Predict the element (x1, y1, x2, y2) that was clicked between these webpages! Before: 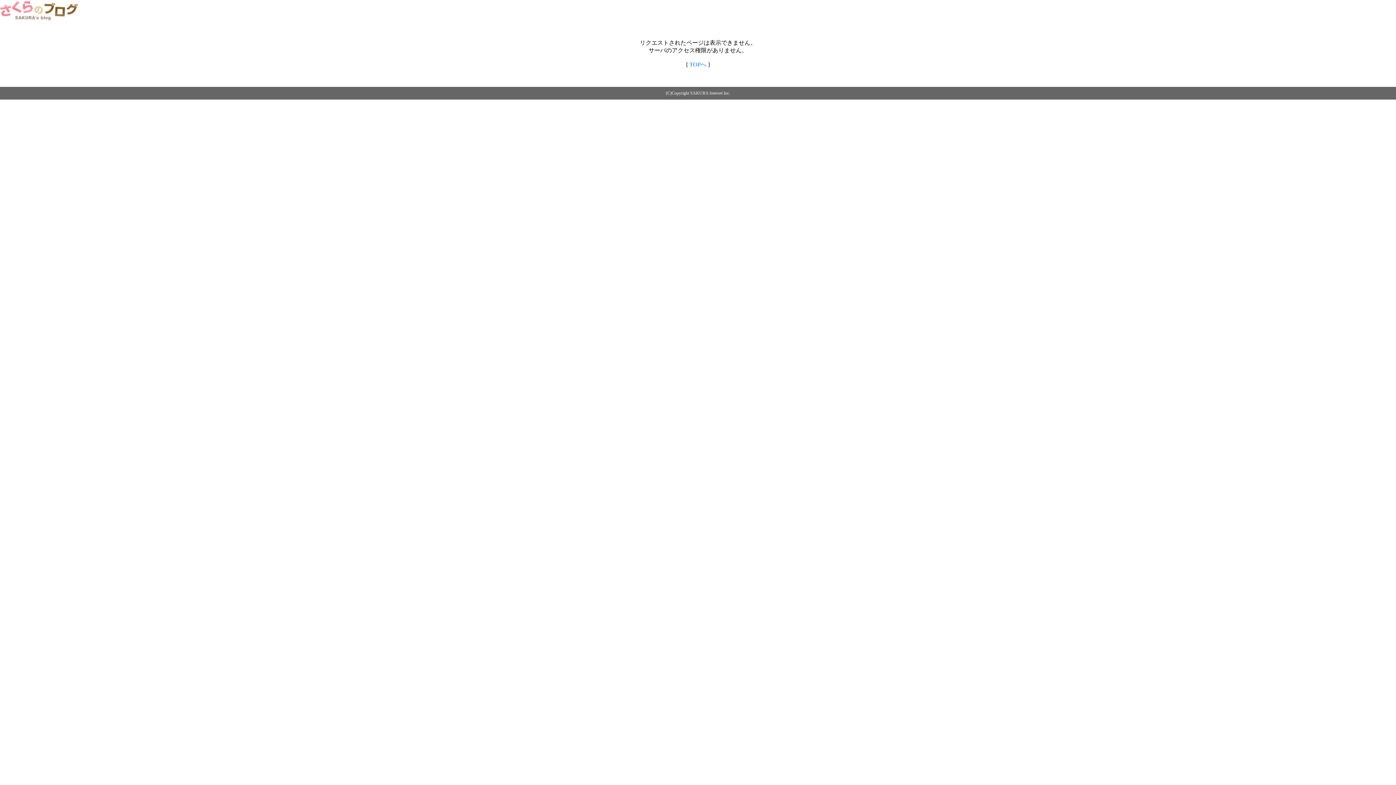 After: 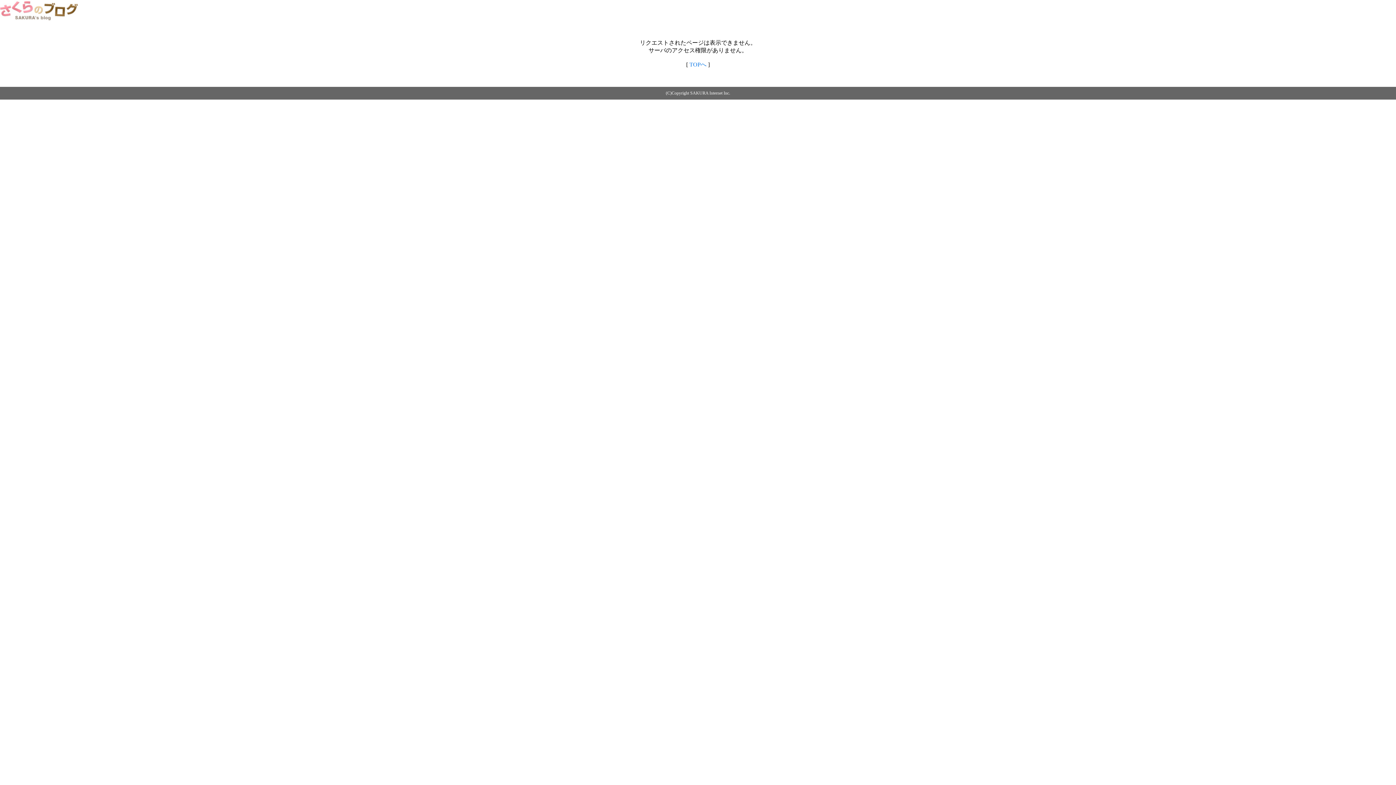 Action: bbox: (0, 14, 79, 20)